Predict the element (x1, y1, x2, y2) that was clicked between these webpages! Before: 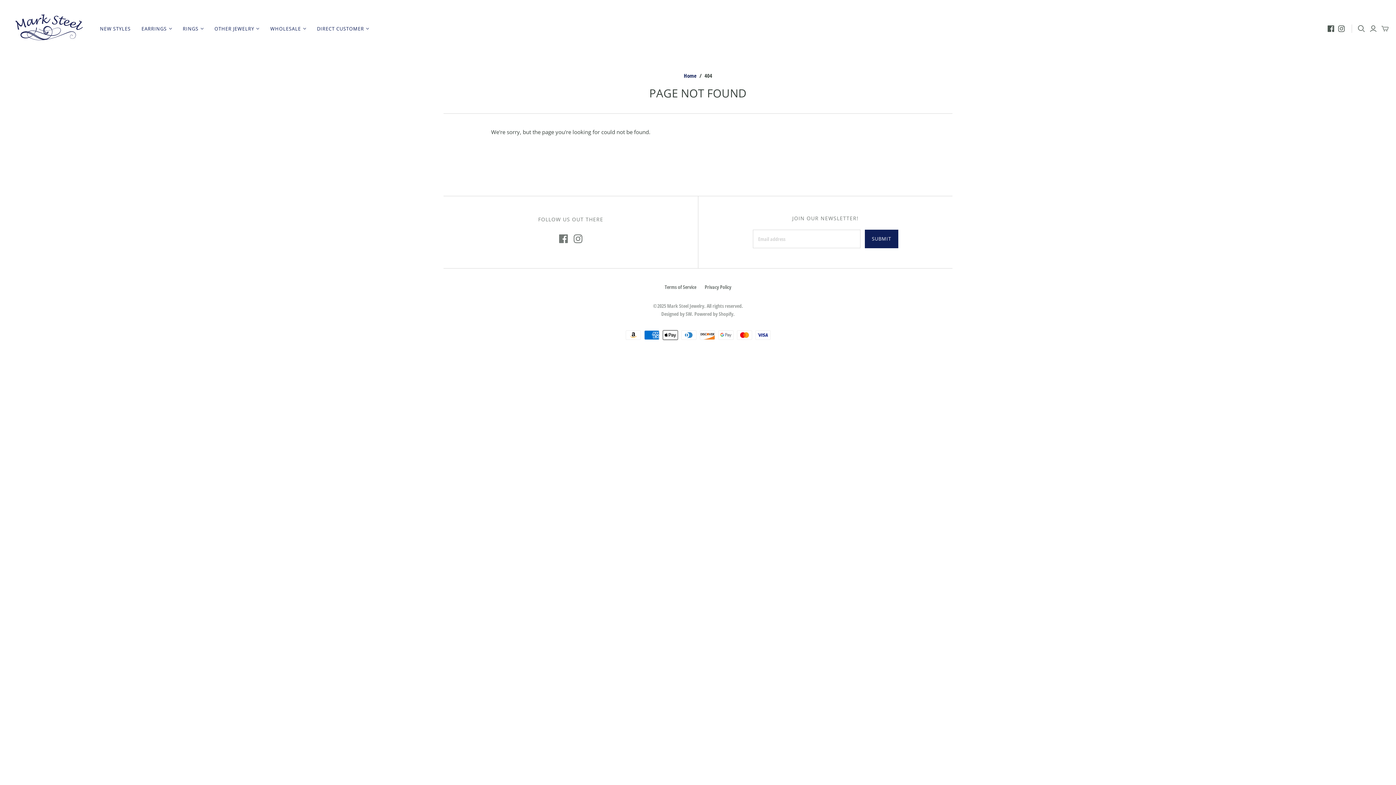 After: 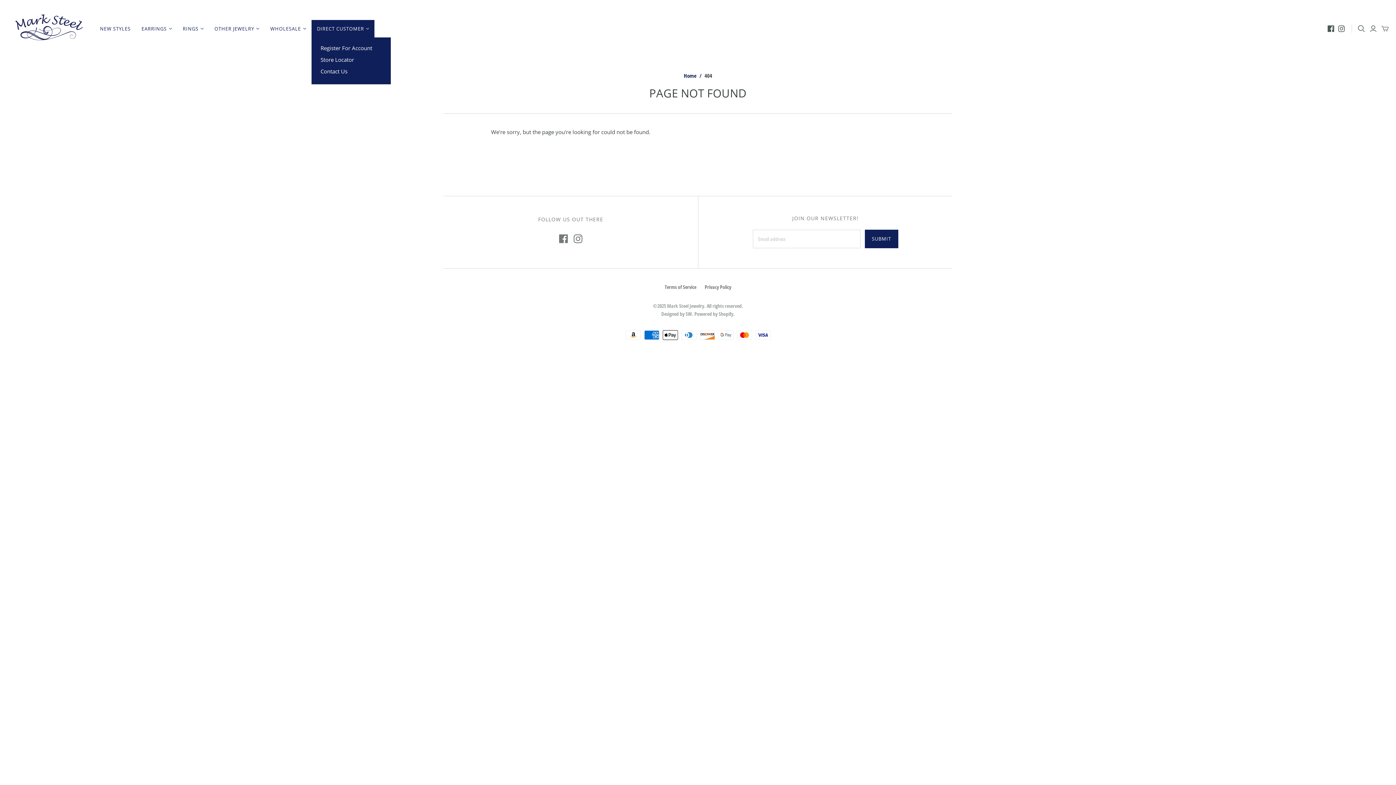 Action: label: DIRECT CUSTOMER bbox: (311, 20, 374, 37)